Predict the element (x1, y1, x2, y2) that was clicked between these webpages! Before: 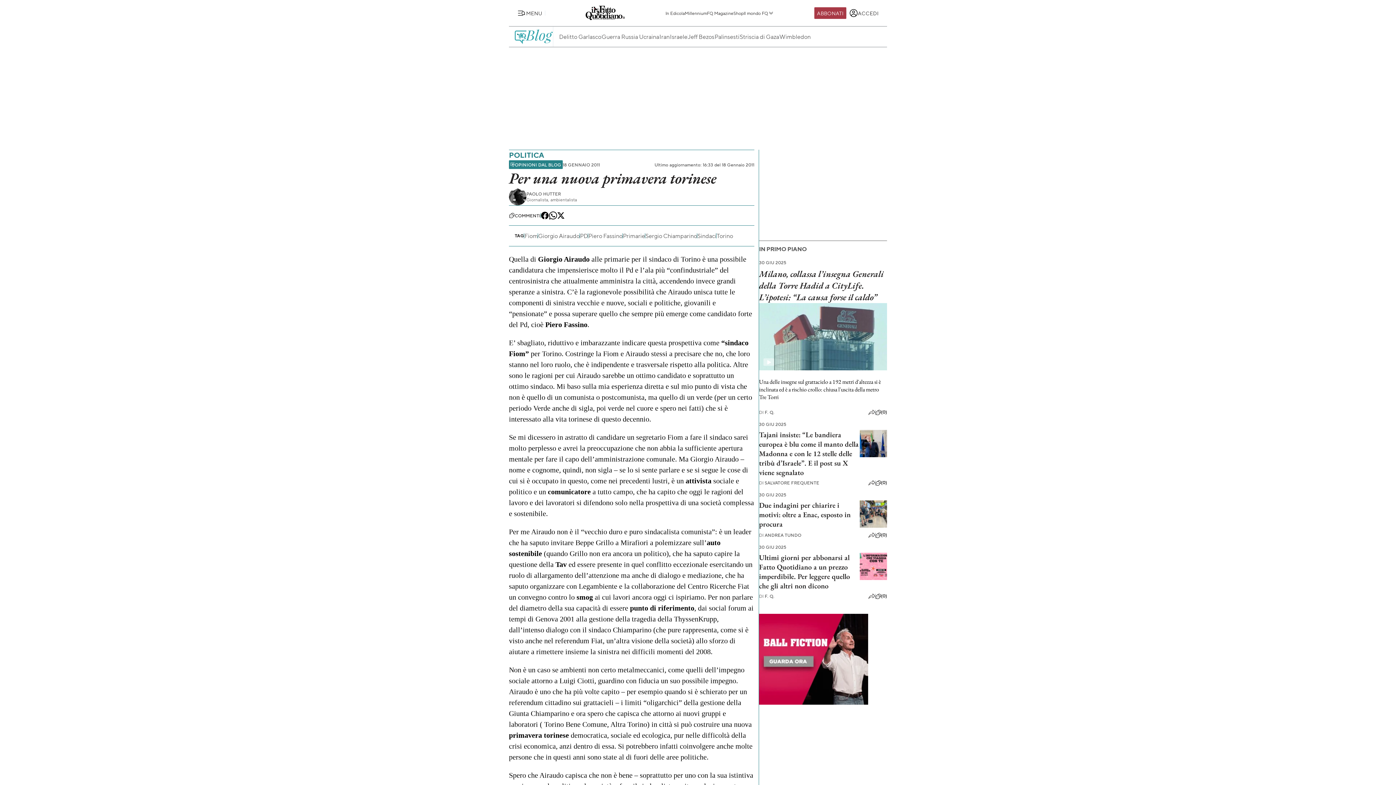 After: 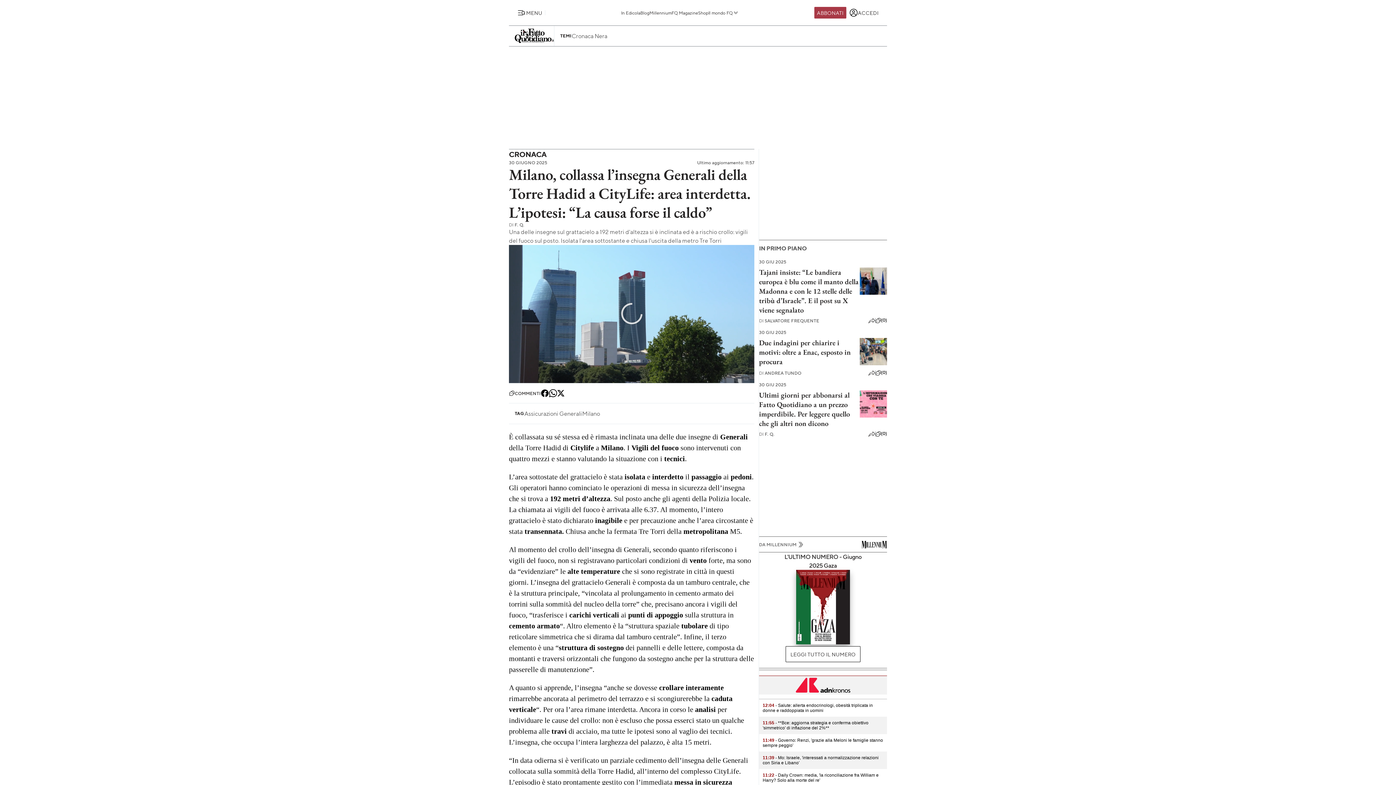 Action: label: (0) bbox: (875, 409, 887, 415)